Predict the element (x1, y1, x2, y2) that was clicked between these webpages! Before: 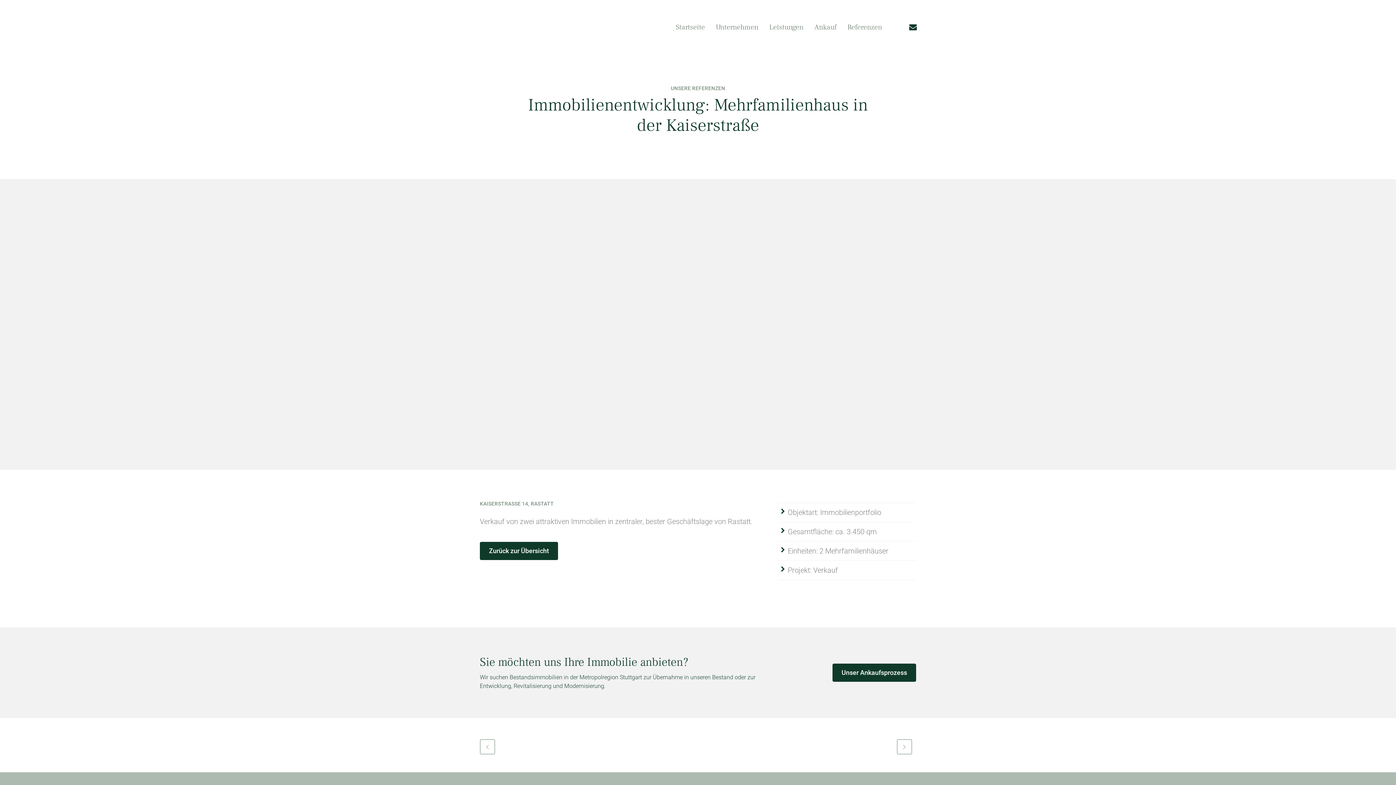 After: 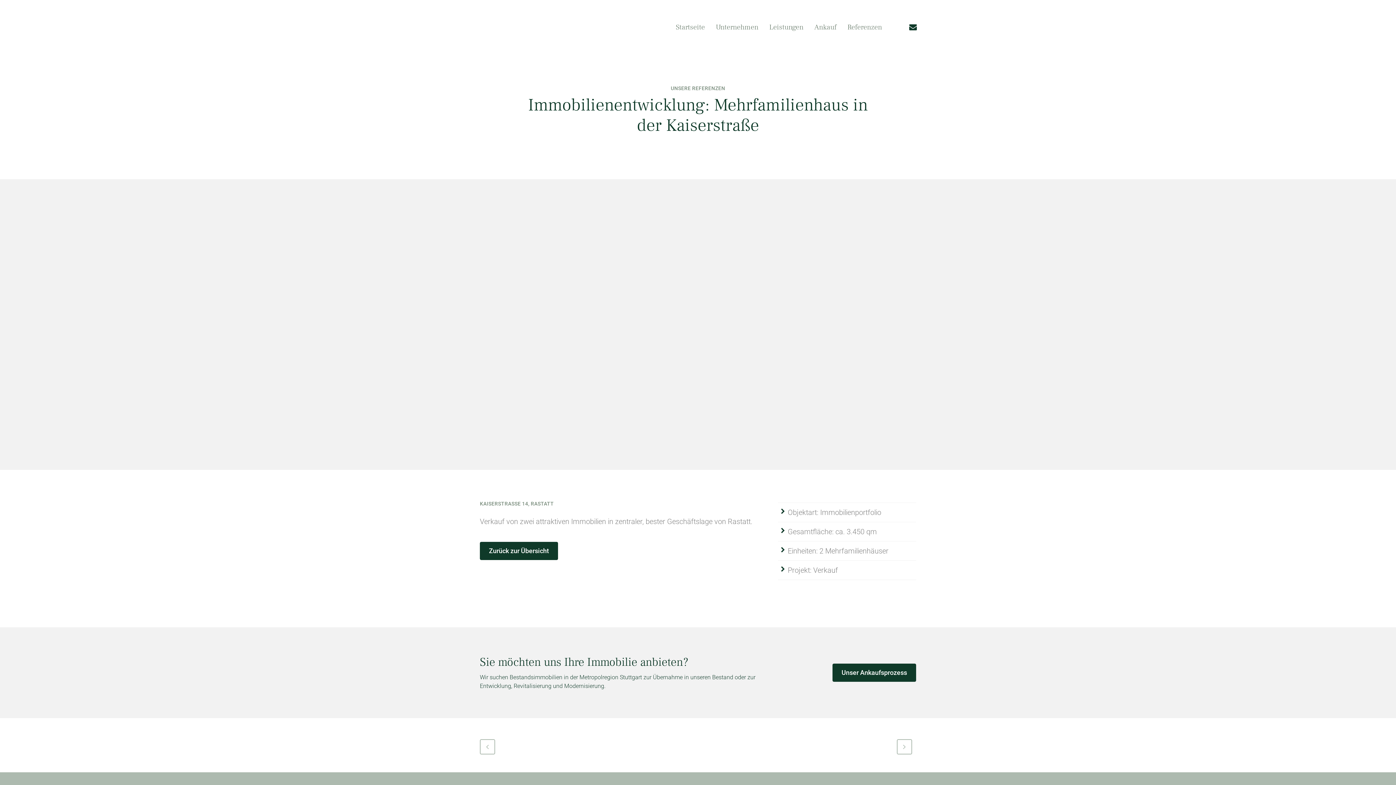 Action: bbox: (480, 179, 523, 470)